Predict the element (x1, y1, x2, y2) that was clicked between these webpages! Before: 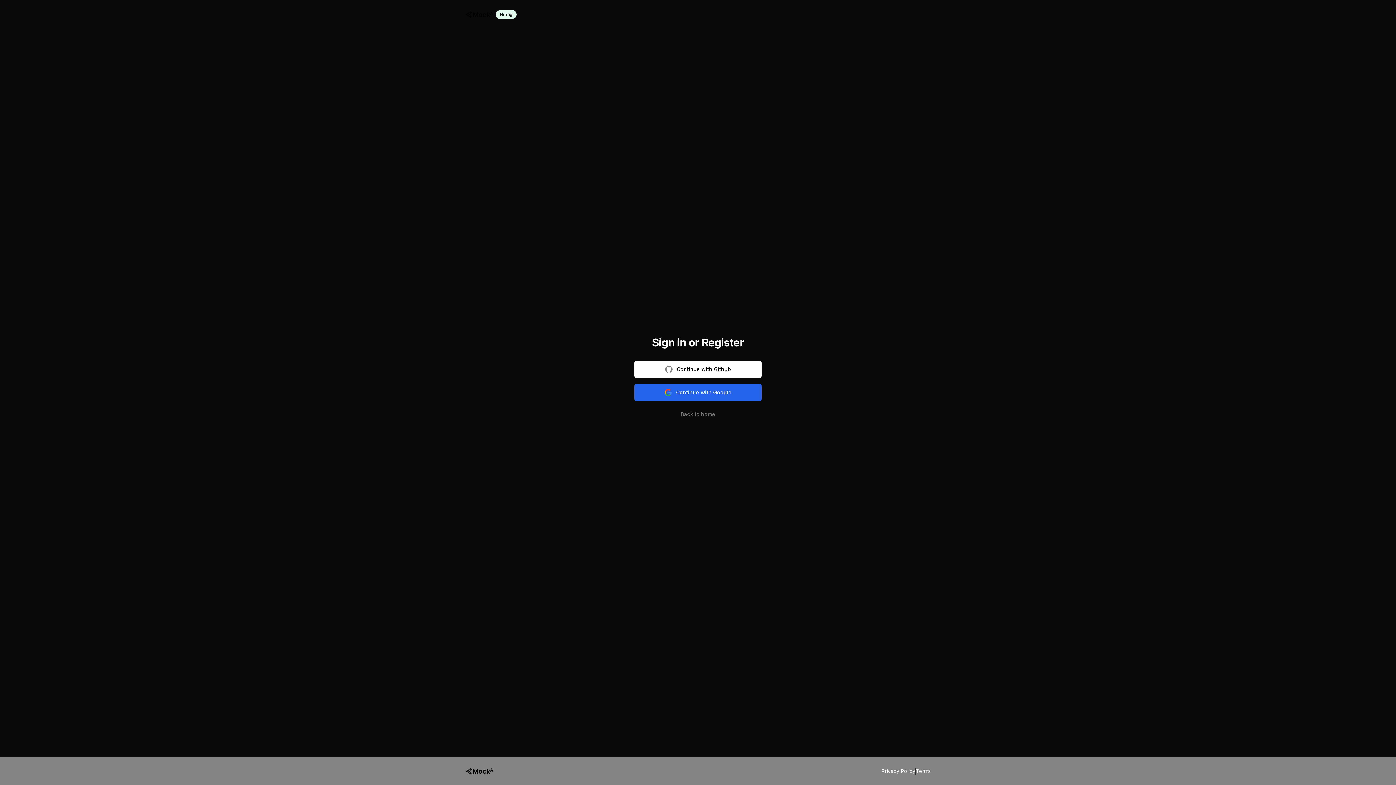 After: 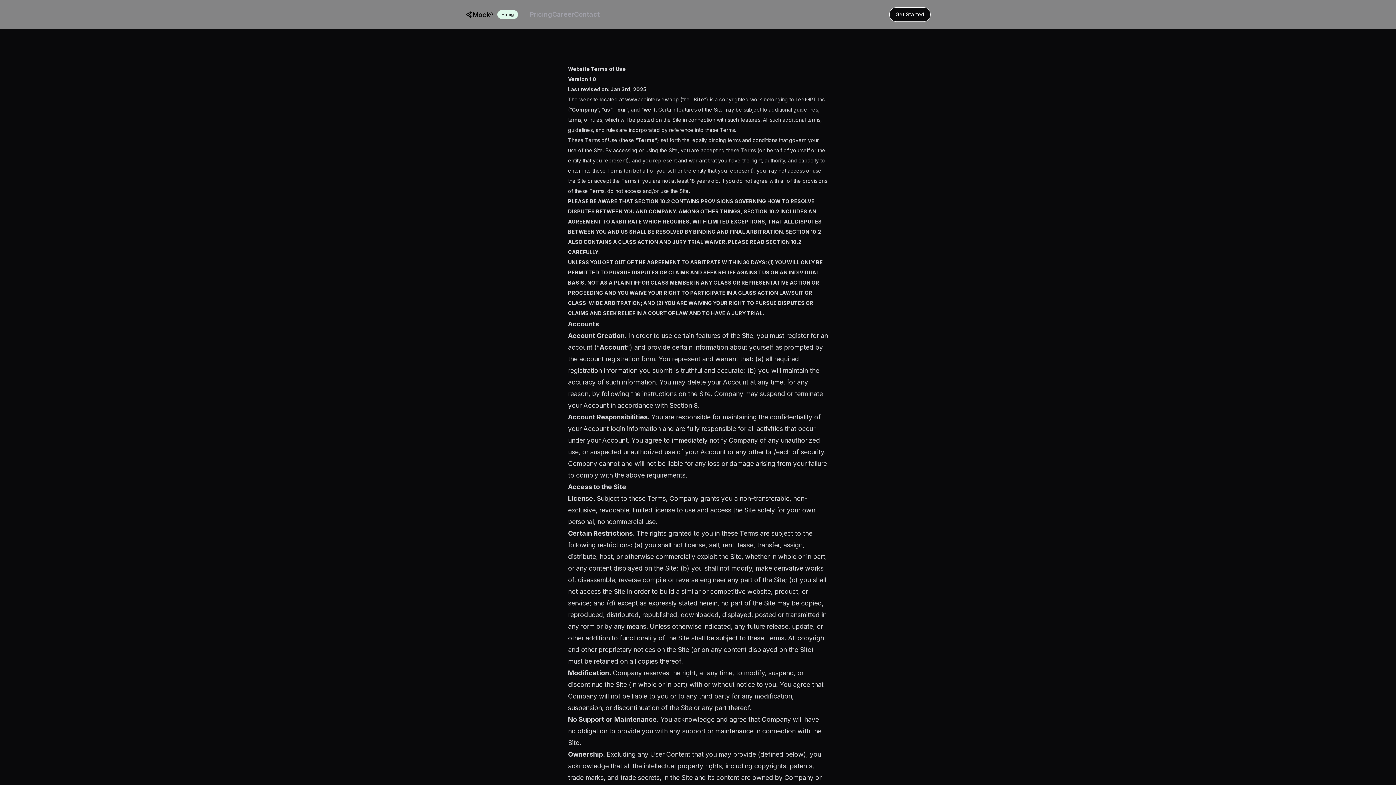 Action: label: Terms bbox: (916, 766, 930, 776)